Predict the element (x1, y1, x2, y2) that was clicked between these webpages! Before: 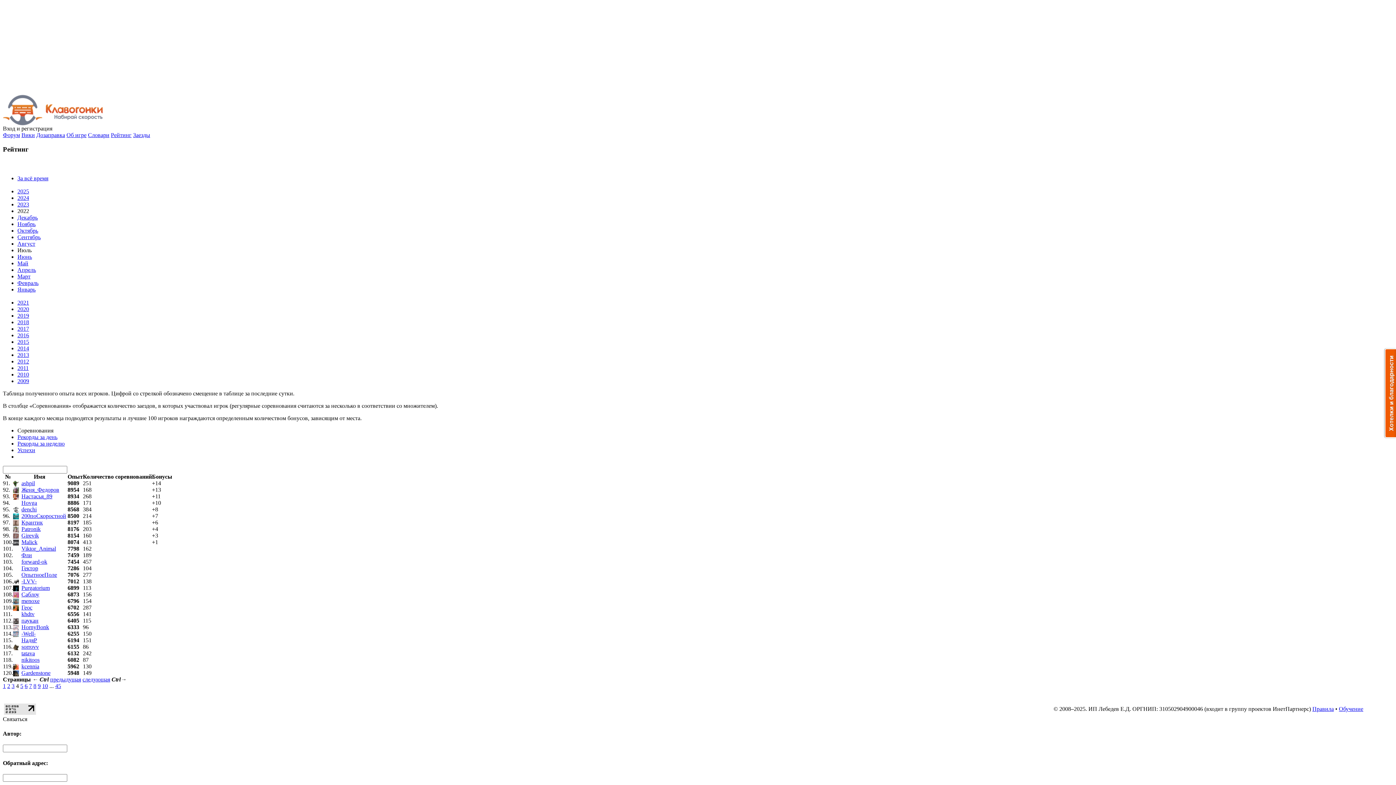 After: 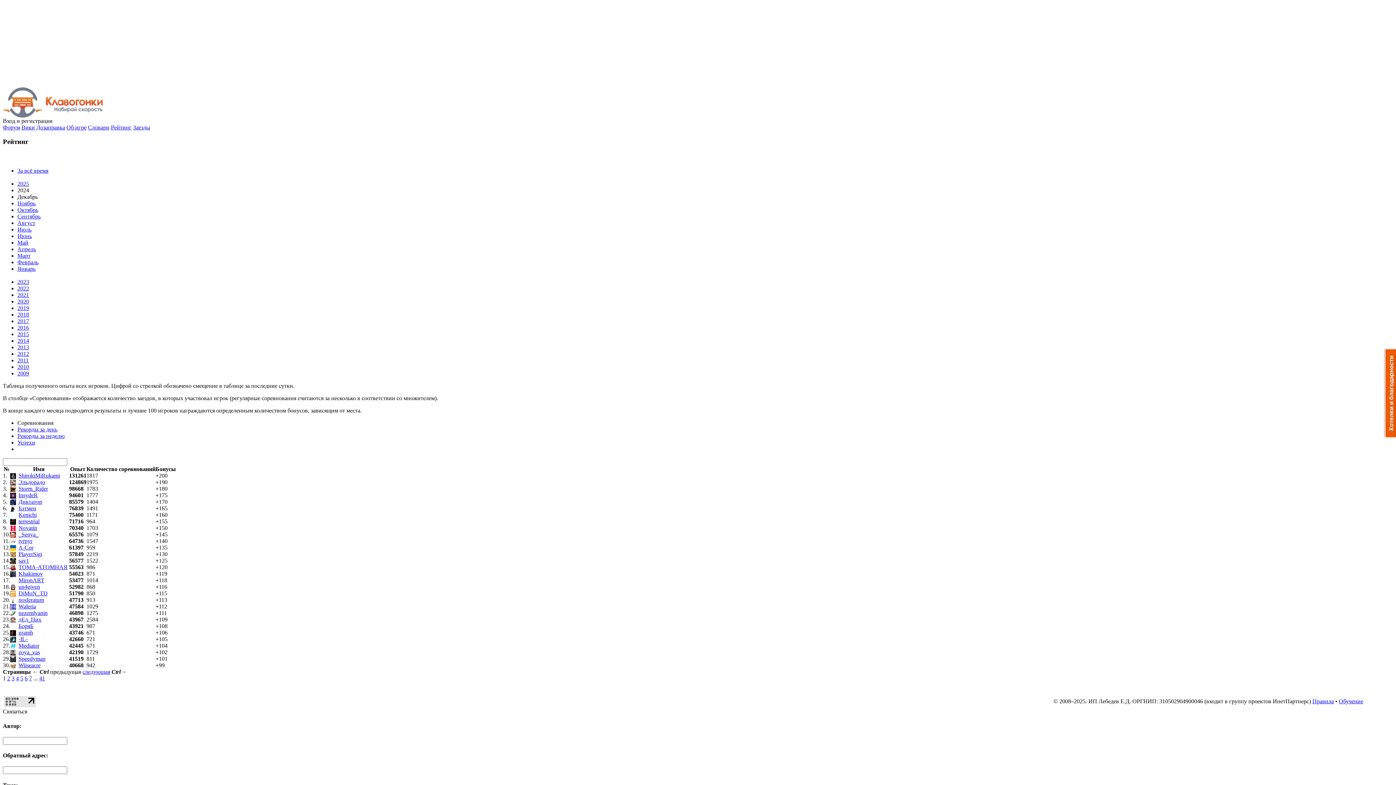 Action: bbox: (17, 195, 29, 201) label: 2024